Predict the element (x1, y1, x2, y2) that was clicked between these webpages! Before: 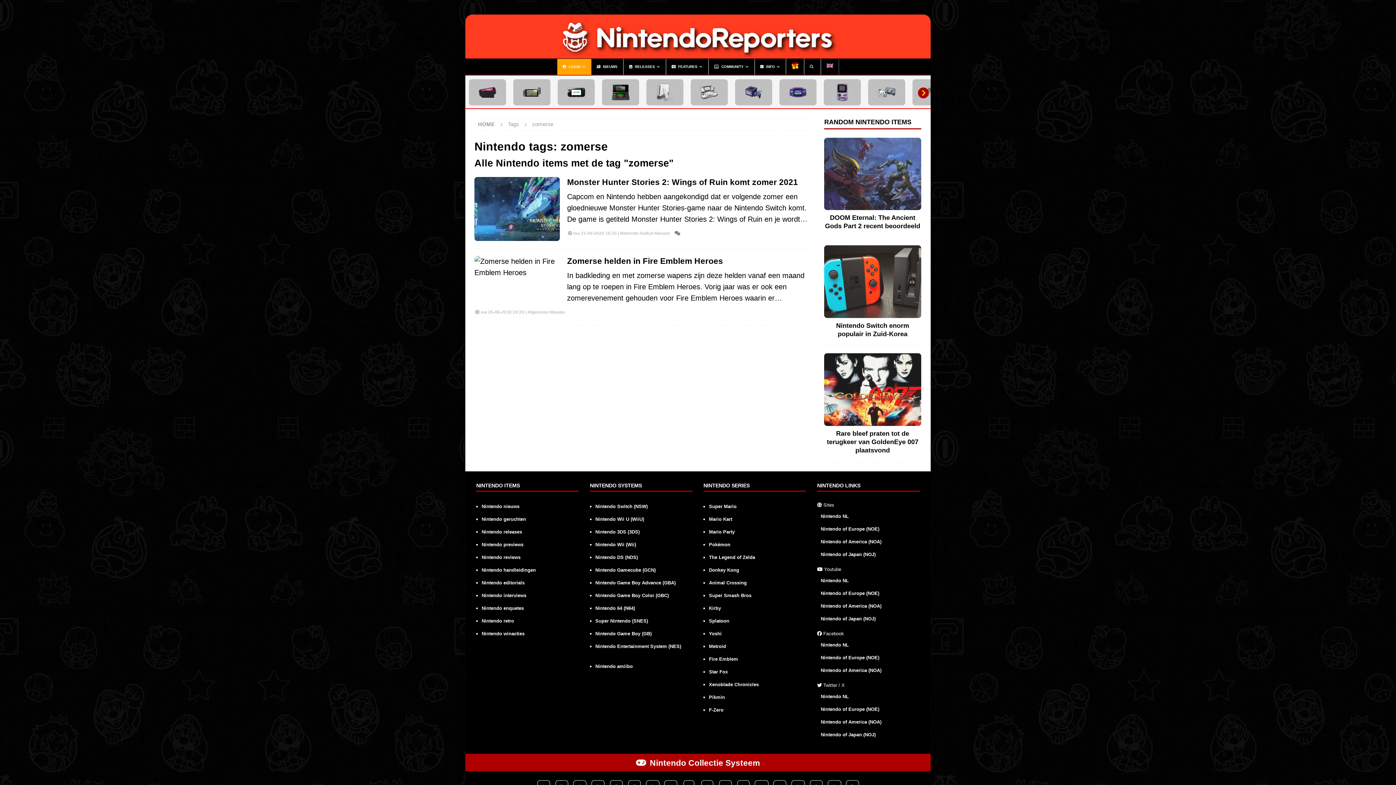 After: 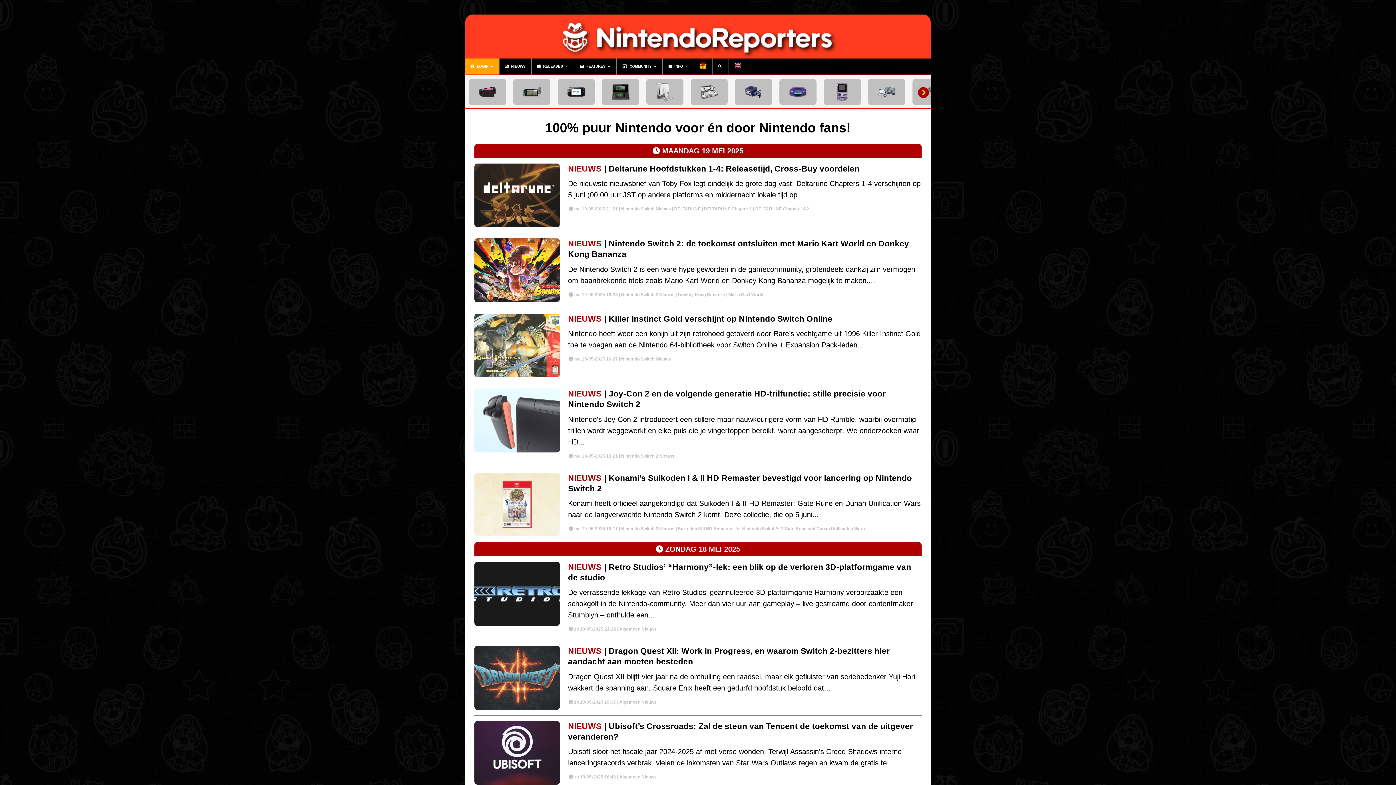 Action: bbox: (481, 538, 523, 551) label: Nintendo previews